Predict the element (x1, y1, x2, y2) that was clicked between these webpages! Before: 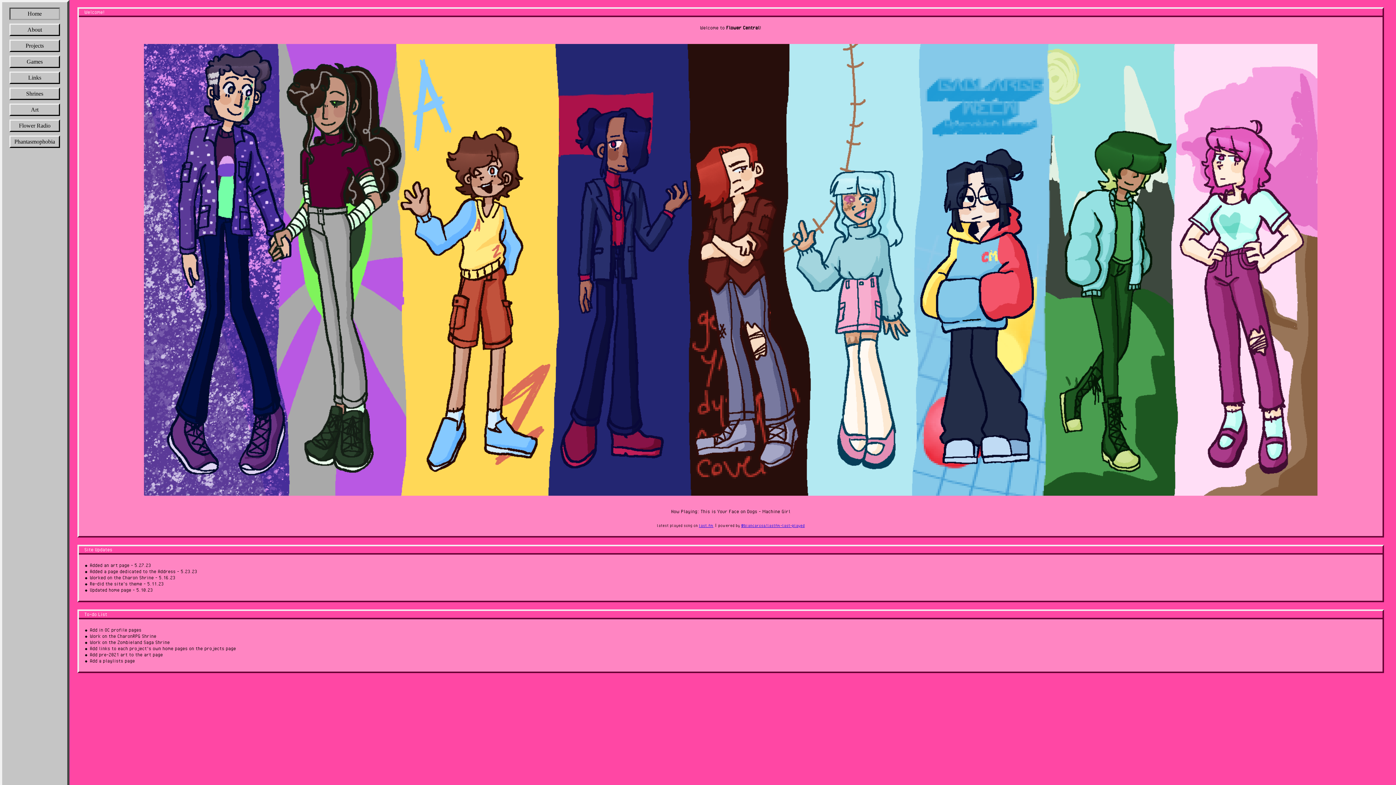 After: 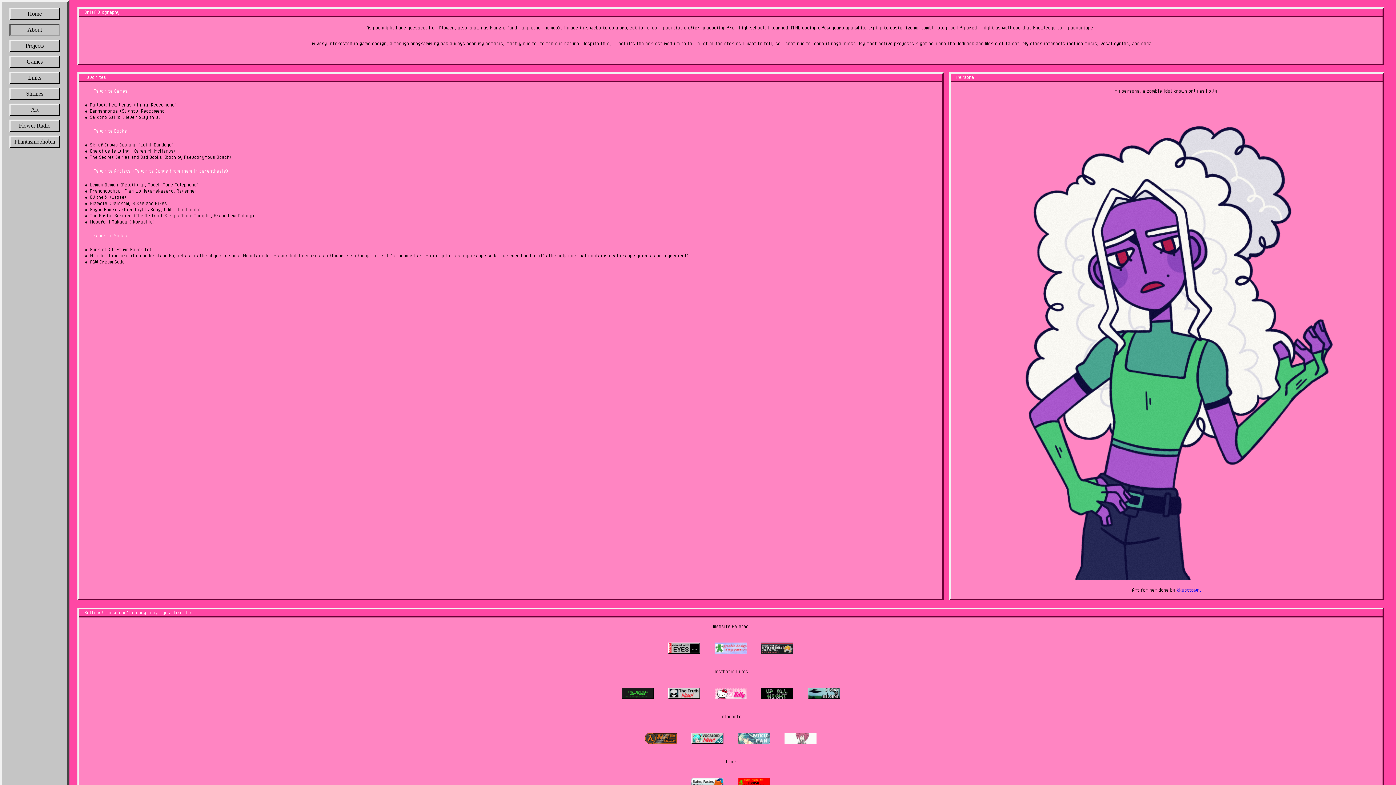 Action: label: About bbox: (9, 23, 60, 36)